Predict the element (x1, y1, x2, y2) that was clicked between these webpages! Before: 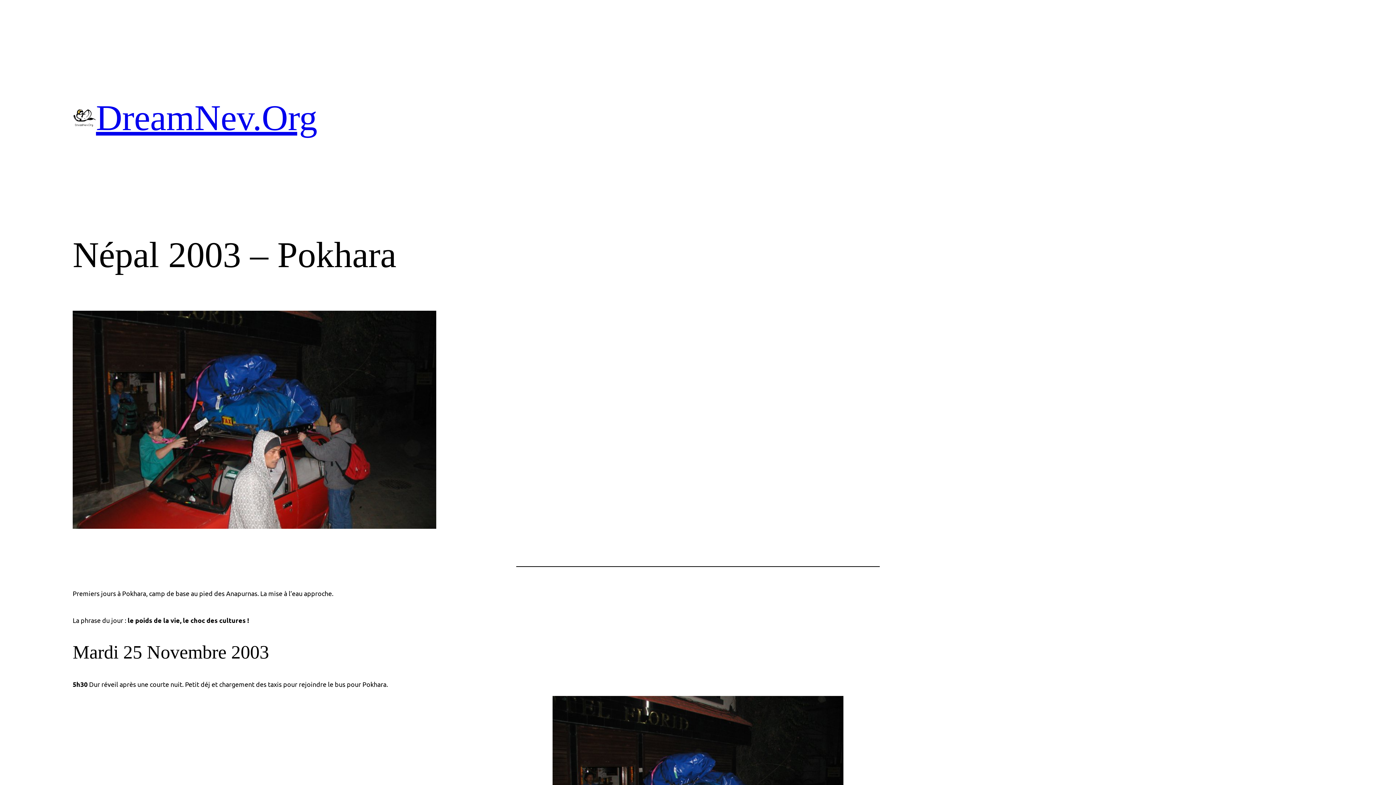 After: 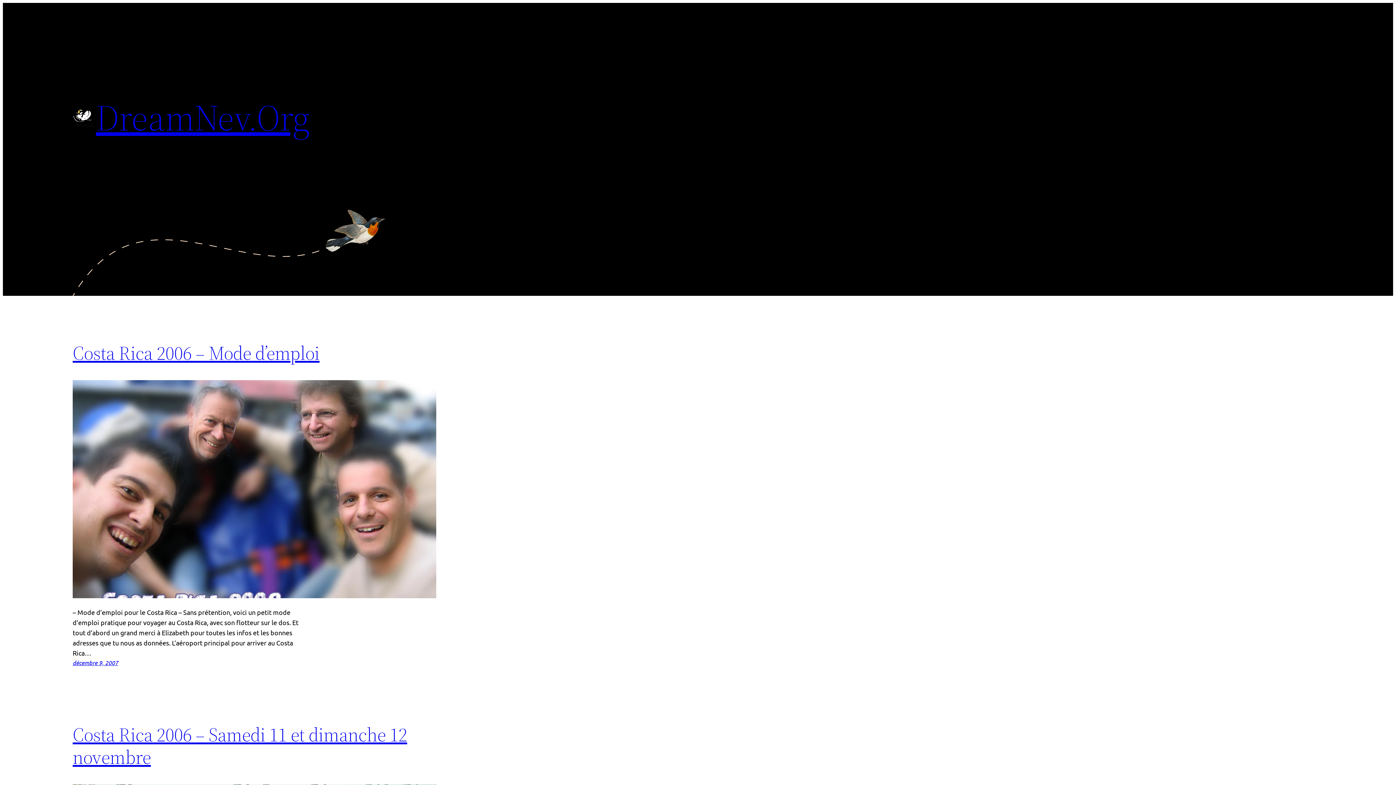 Action: bbox: (96, 97, 317, 138) label: DreamNev.Org